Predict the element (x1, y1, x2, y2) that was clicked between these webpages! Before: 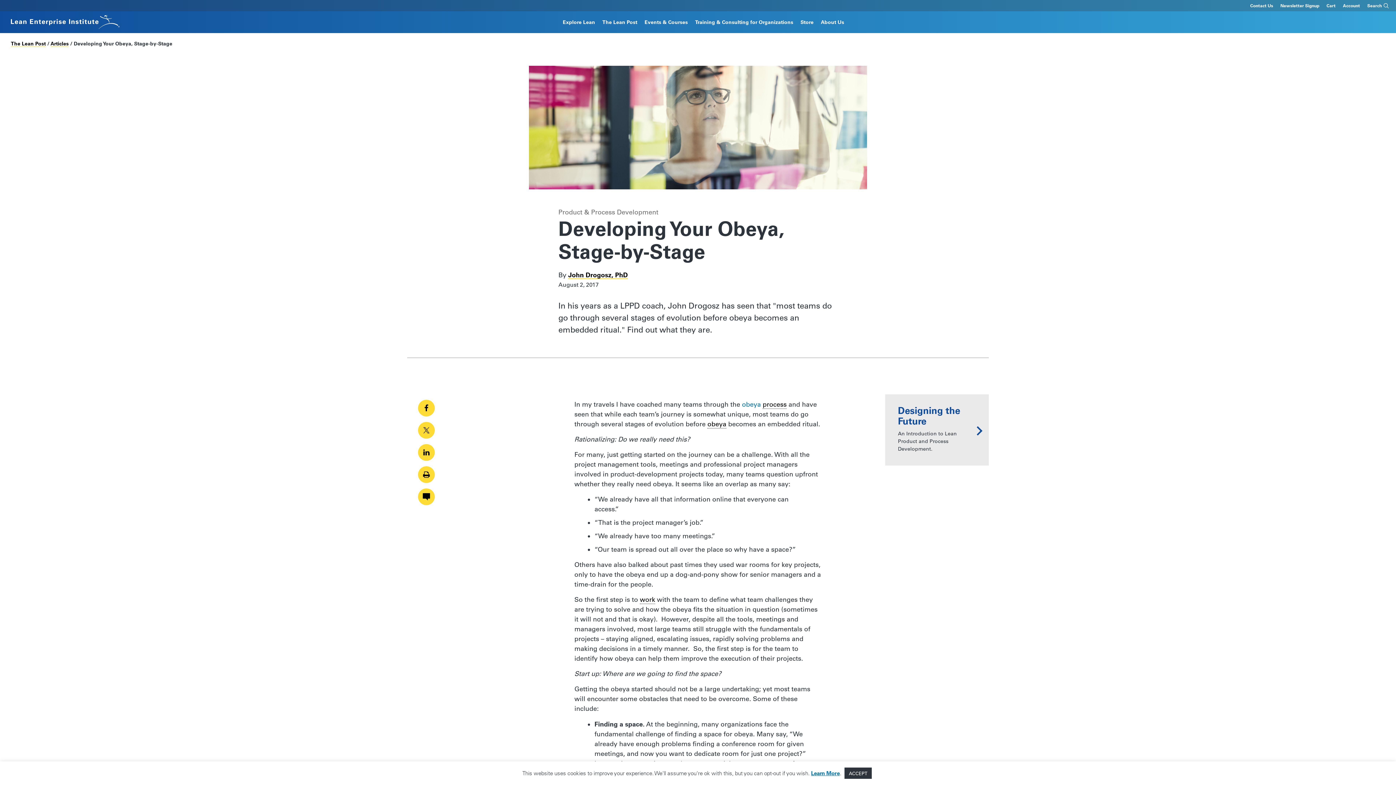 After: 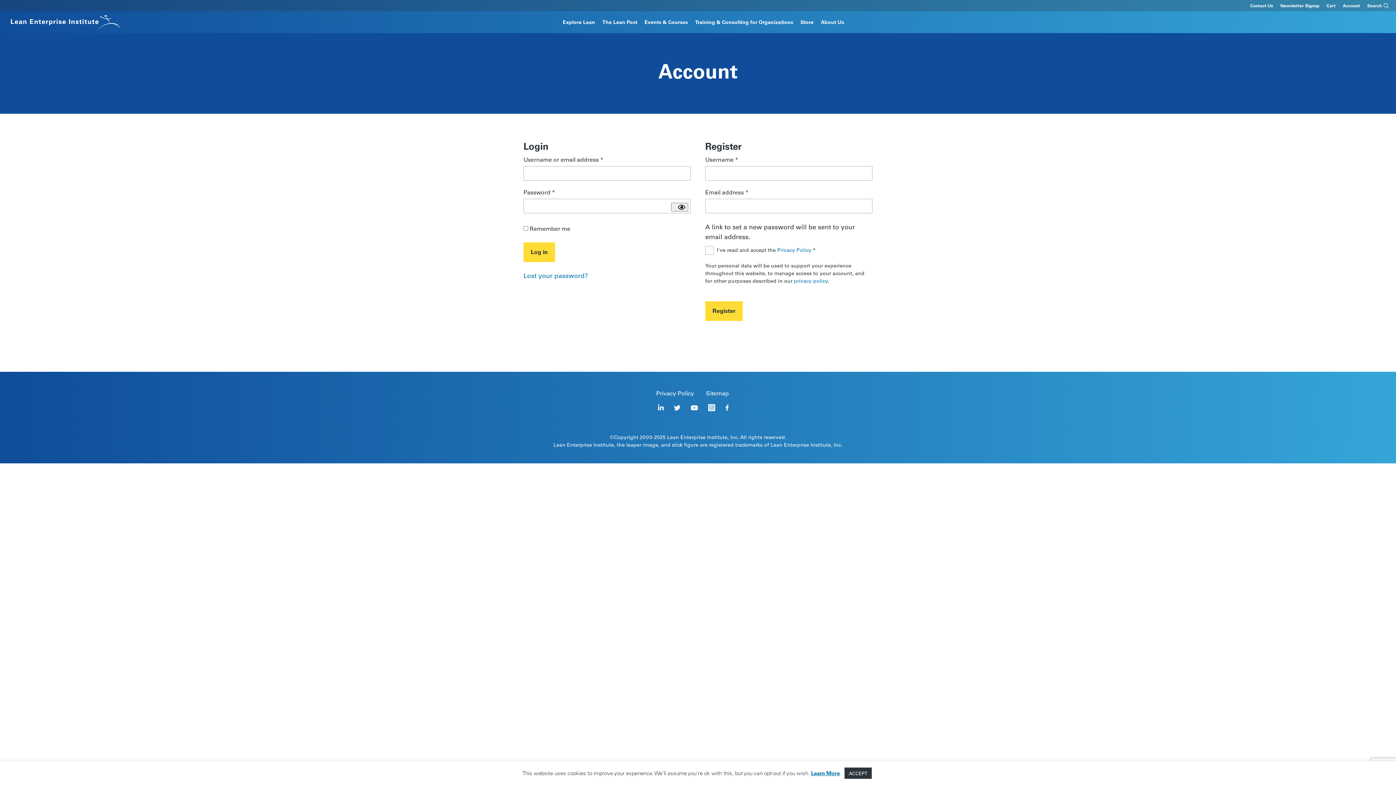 Action: label: Account bbox: (1339, 0, 1364, 10)